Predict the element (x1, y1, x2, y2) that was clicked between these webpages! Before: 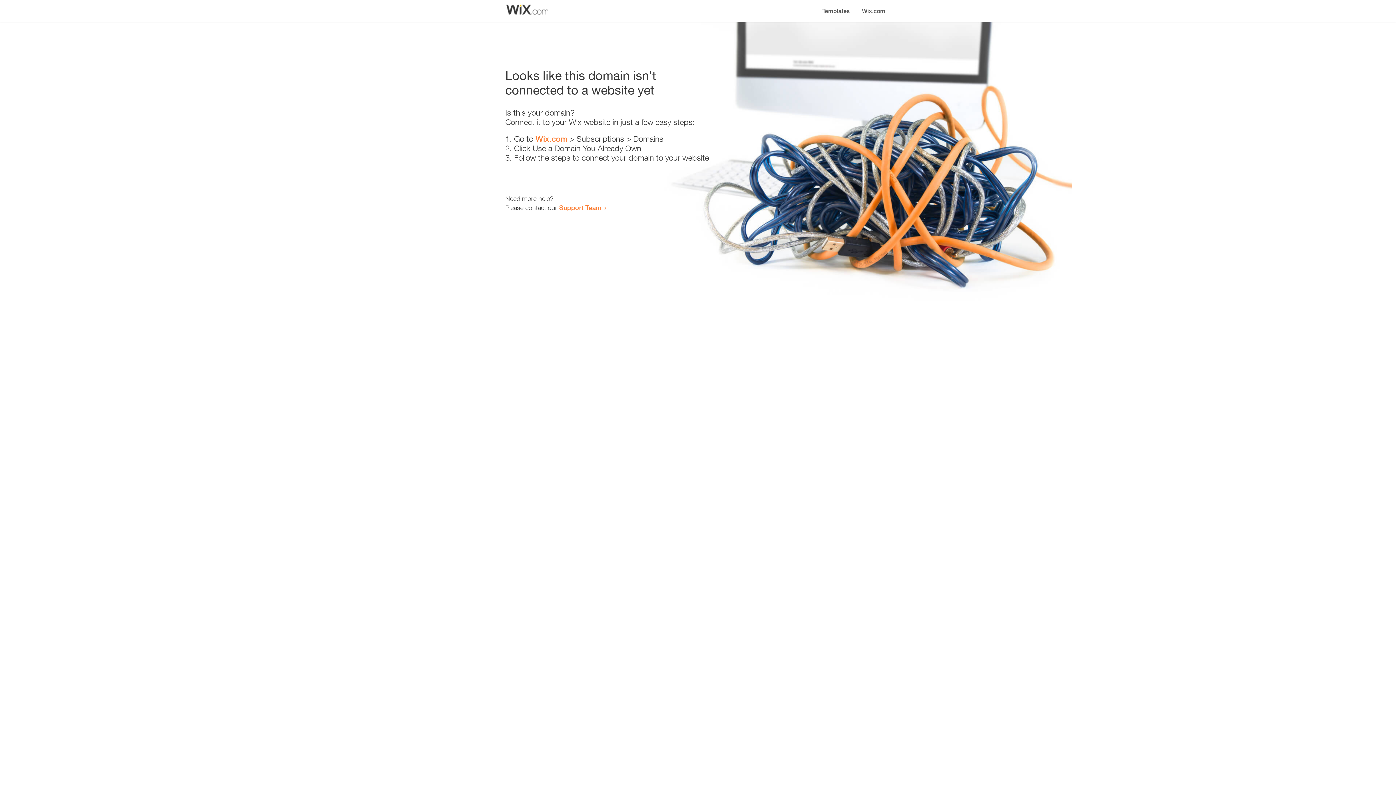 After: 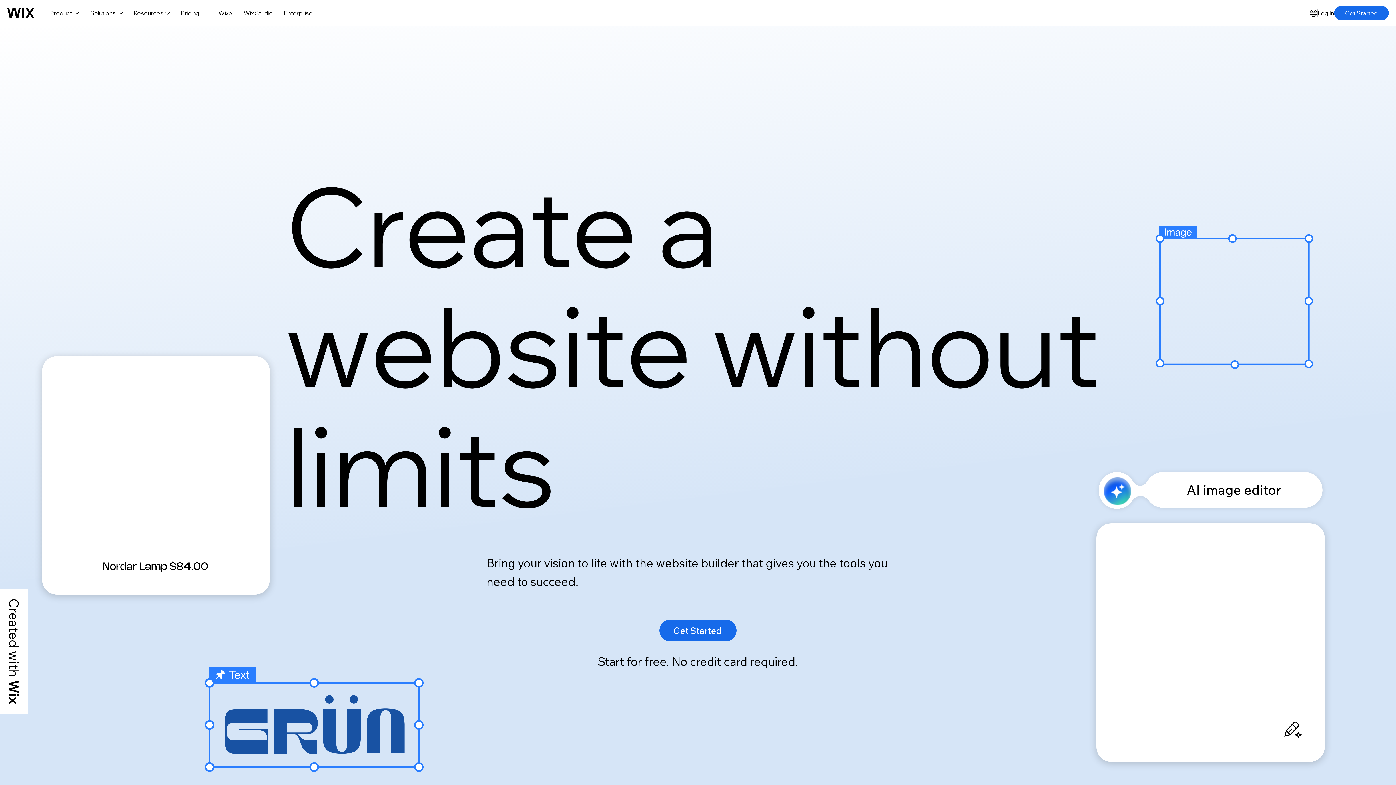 Action: bbox: (856, 0, 890, 14) label: Wix.com